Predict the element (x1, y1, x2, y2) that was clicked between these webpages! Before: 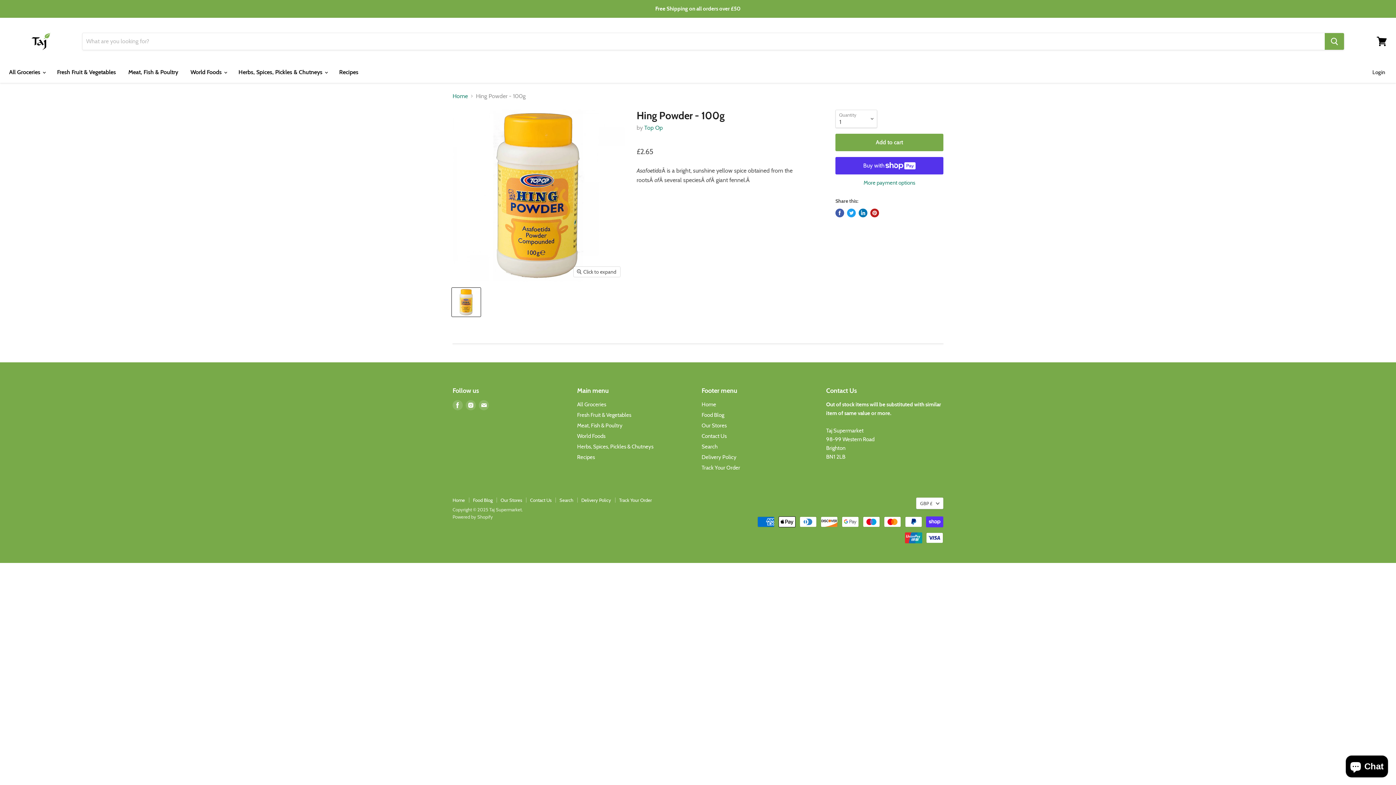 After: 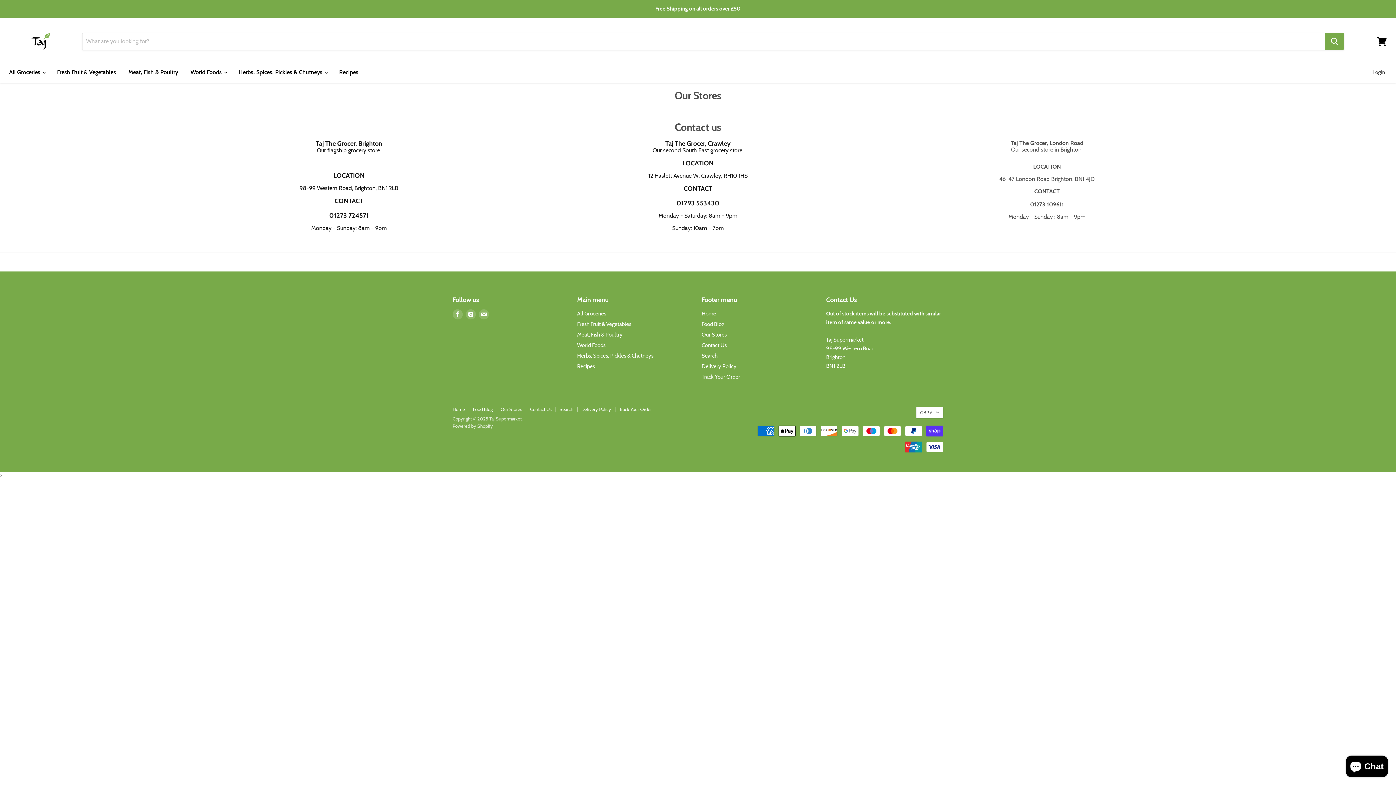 Action: bbox: (701, 422, 726, 429) label: Our Stores